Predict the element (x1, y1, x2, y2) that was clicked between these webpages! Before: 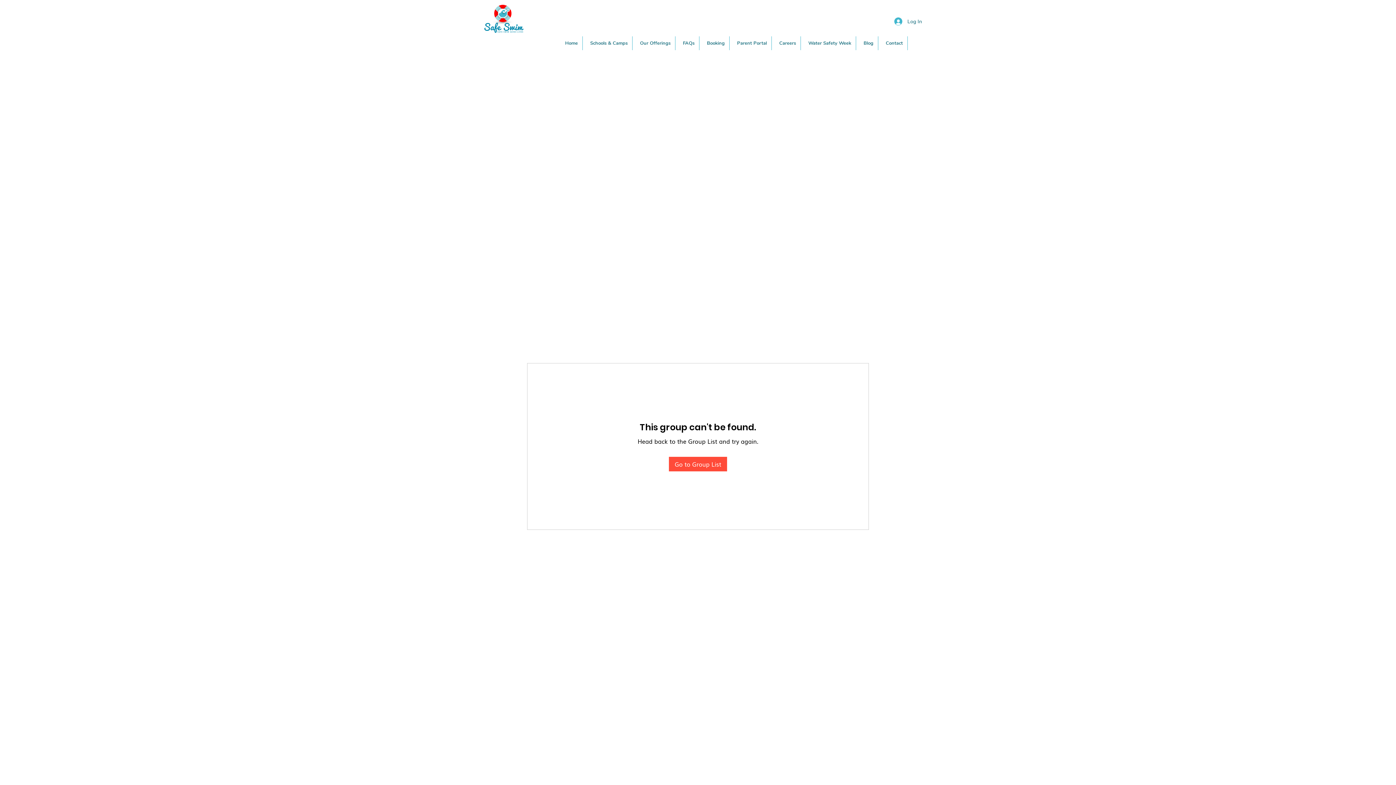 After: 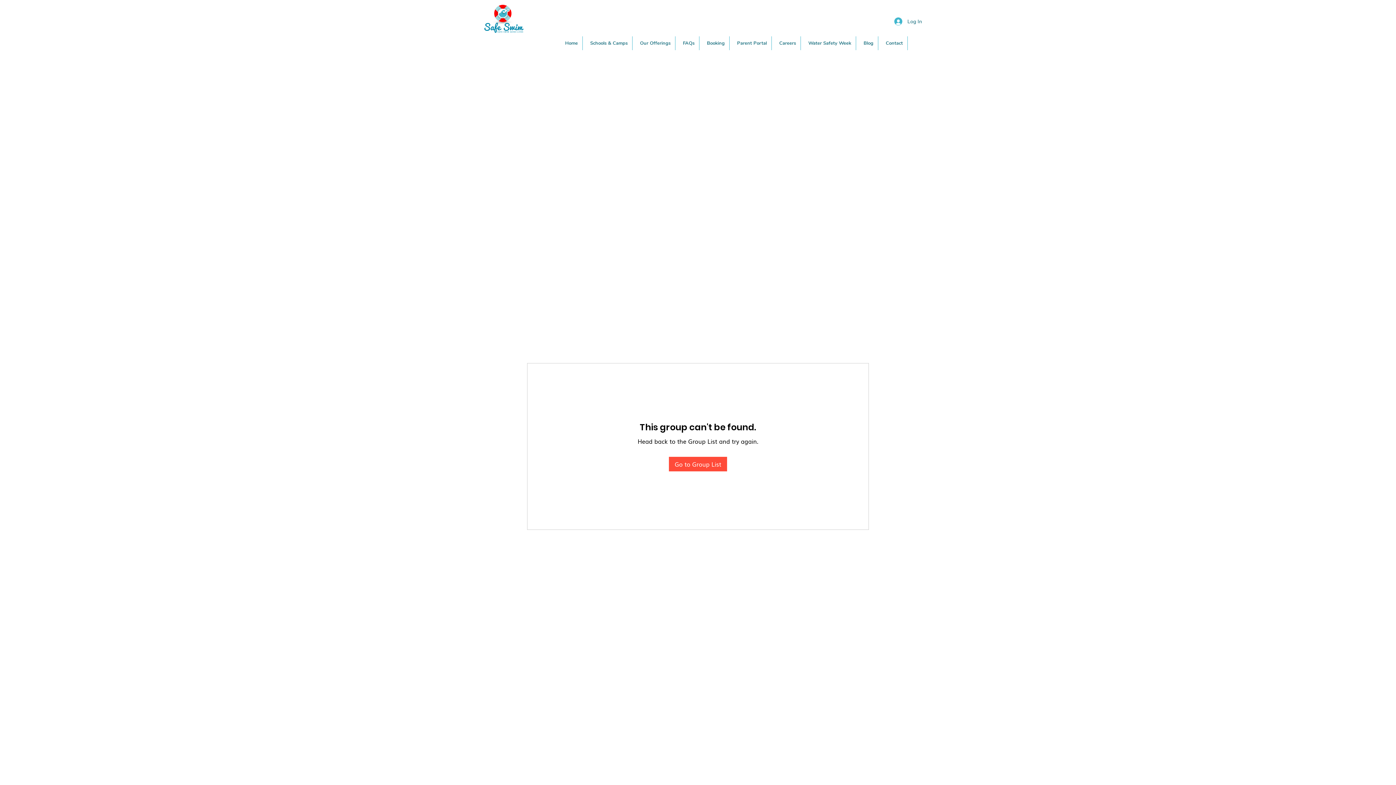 Action: label: Our Offerings bbox: (635, 36, 675, 50)